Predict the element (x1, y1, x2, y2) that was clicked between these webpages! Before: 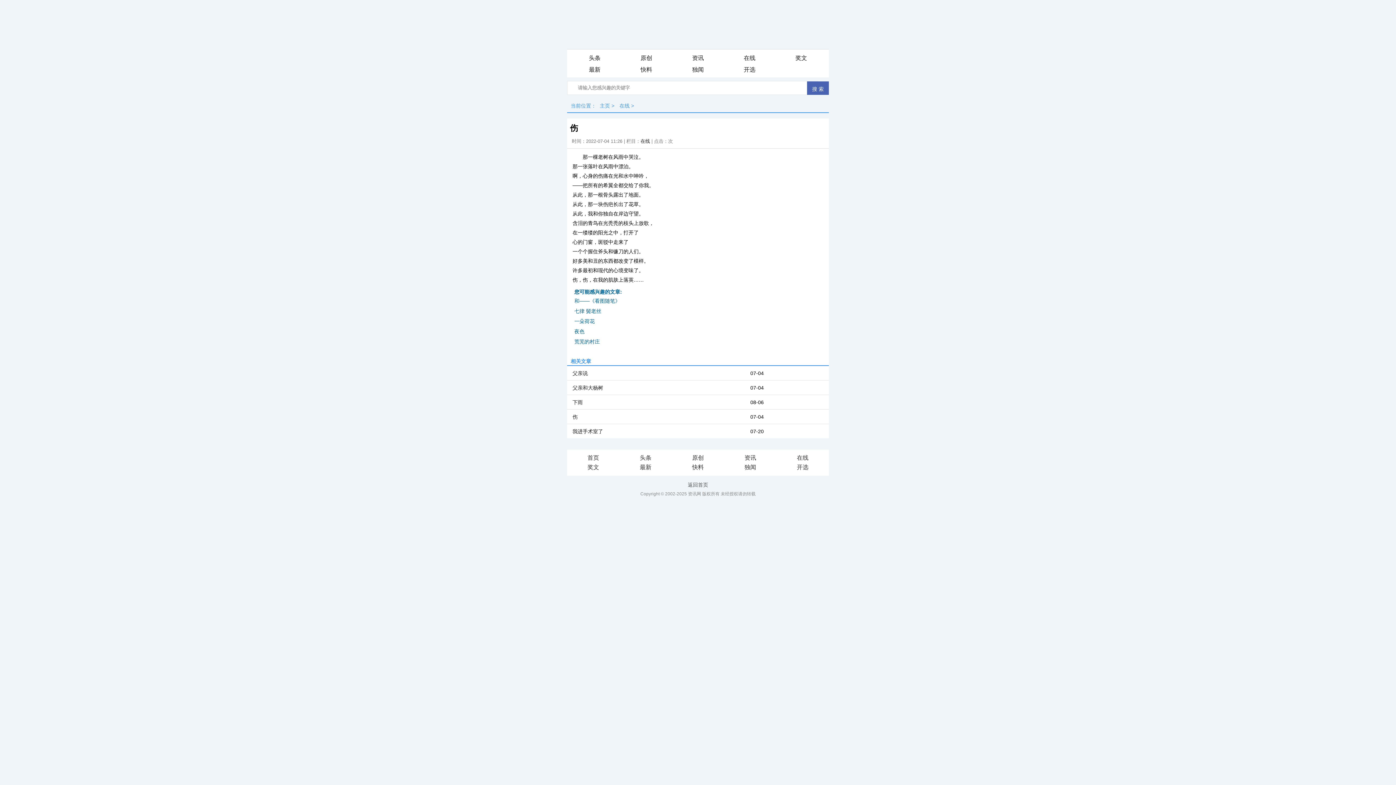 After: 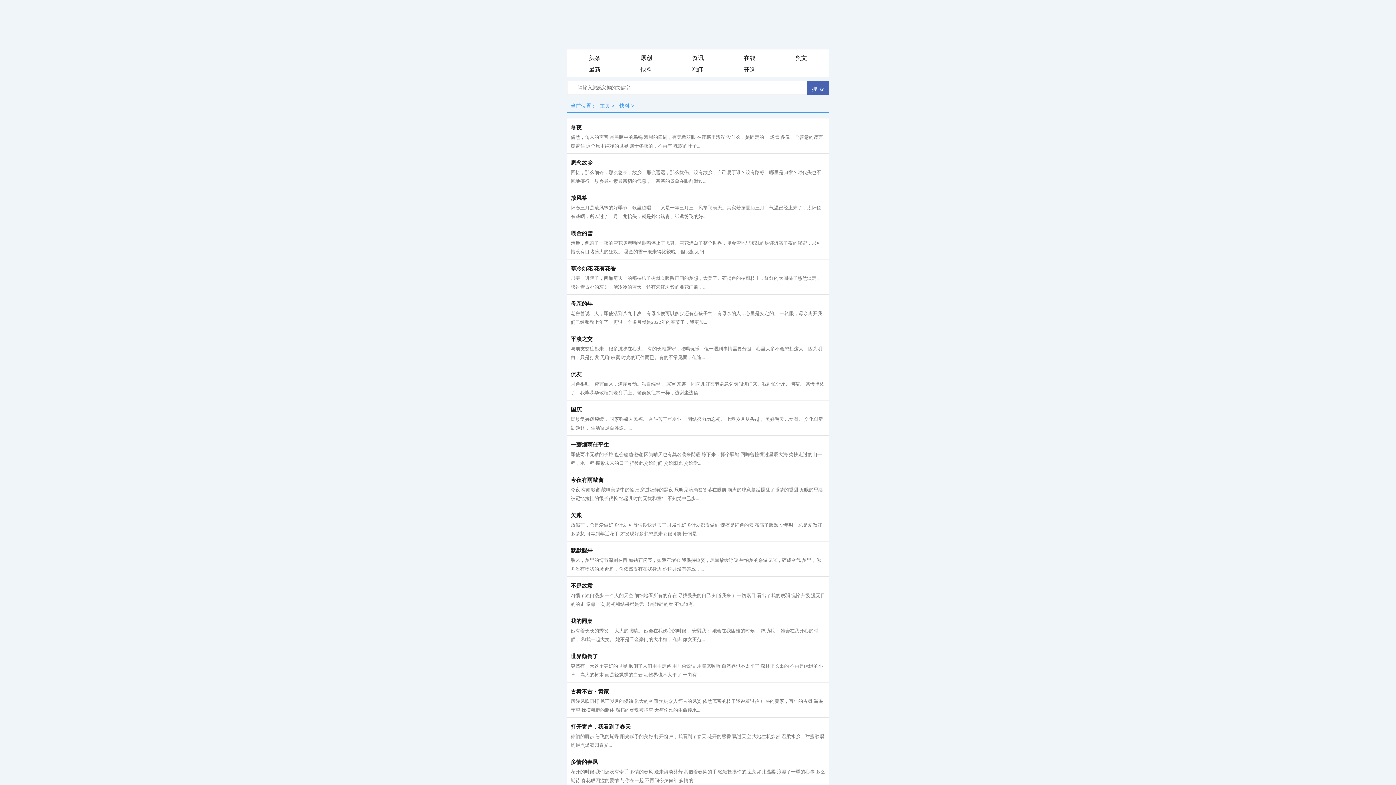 Action: label: 快料 bbox: (620, 64, 672, 75)